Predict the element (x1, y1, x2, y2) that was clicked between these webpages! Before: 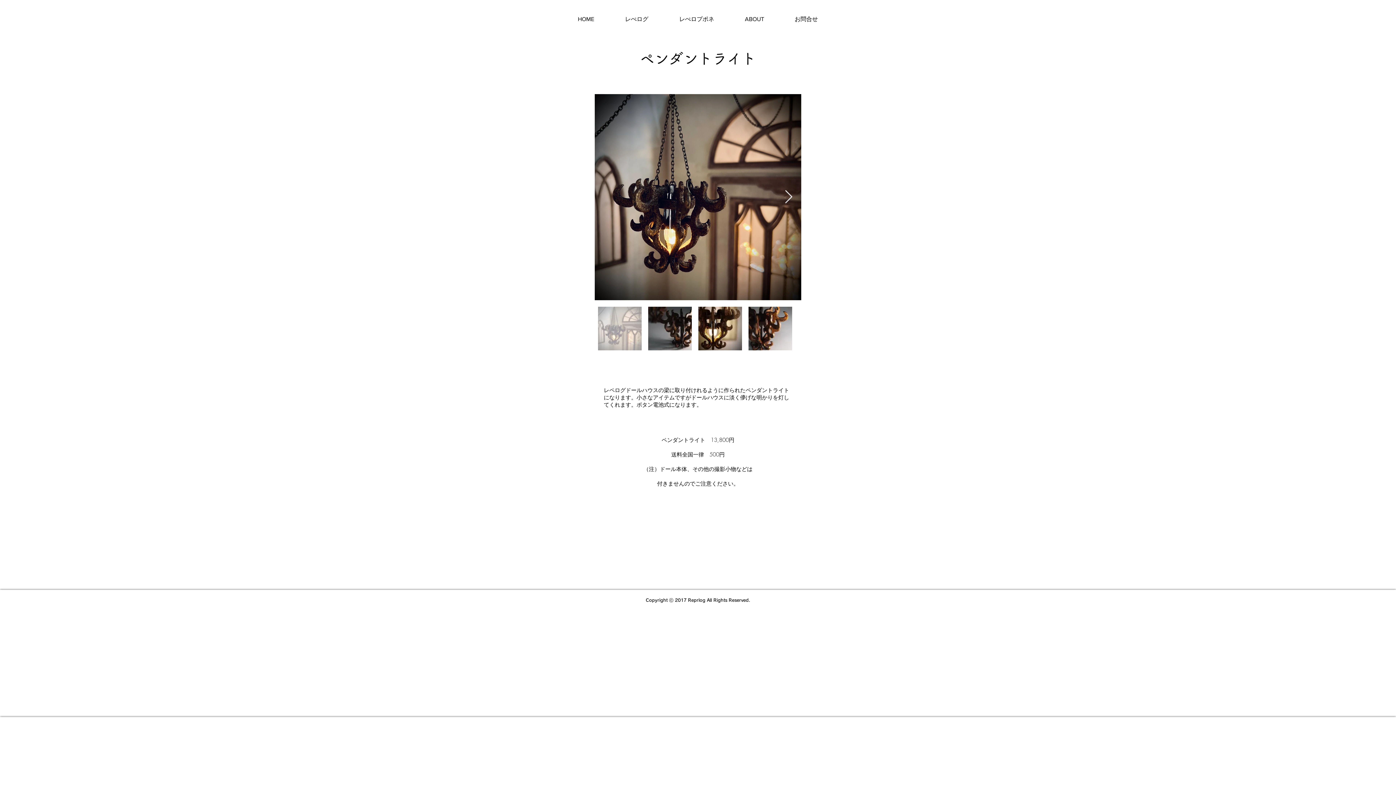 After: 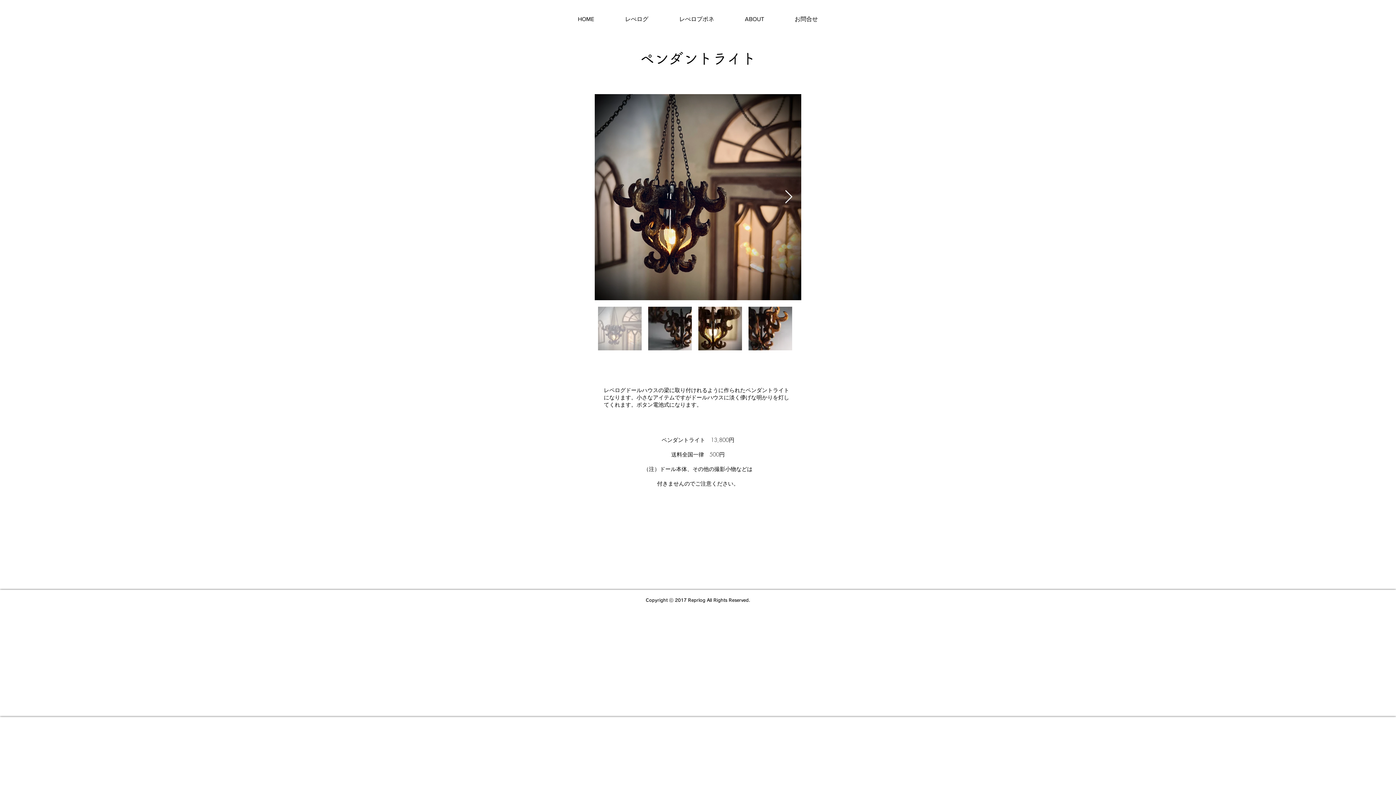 Action: bbox: (784, 190, 793, 204) label: Next Item